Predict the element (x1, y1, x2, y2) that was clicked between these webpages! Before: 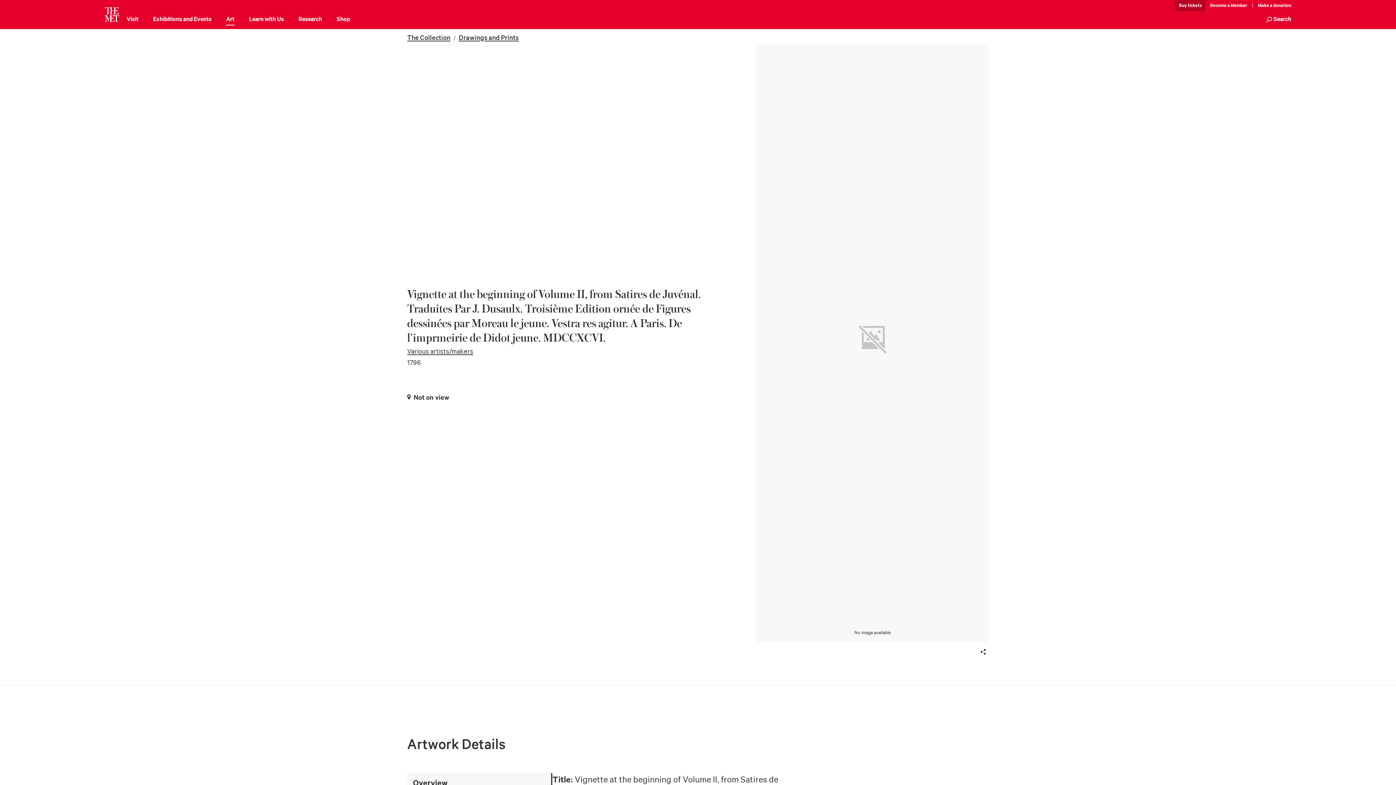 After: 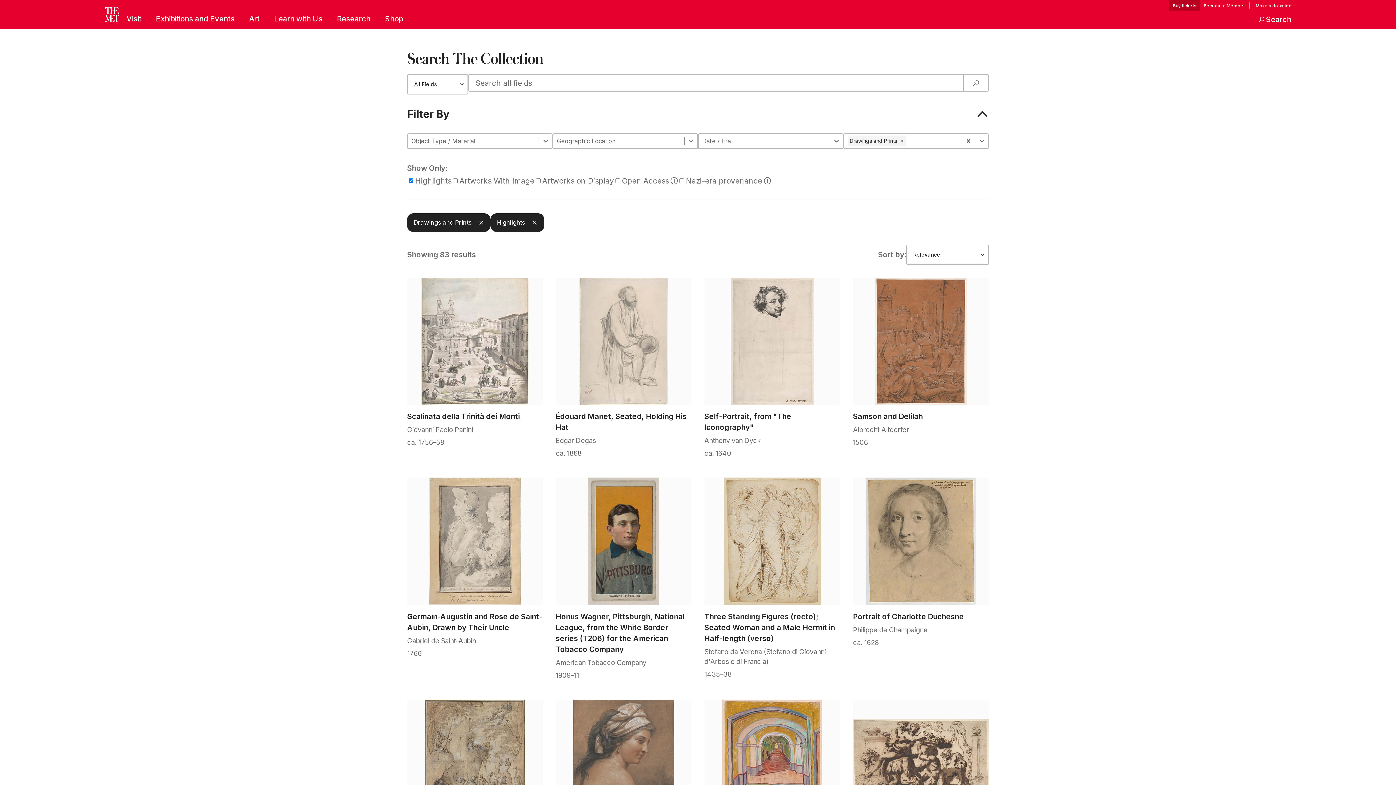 Action: bbox: (458, 33, 518, 42) label: Drawings and Prints